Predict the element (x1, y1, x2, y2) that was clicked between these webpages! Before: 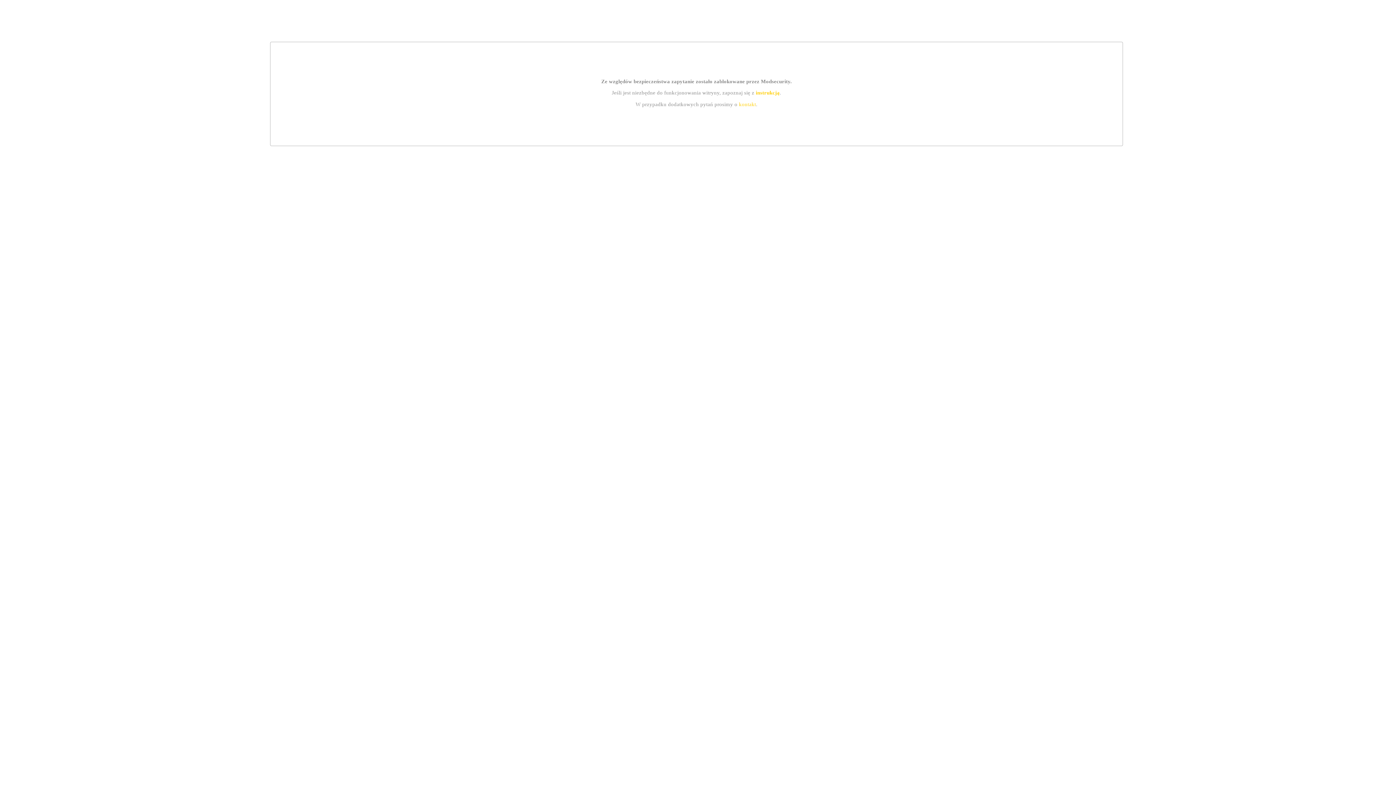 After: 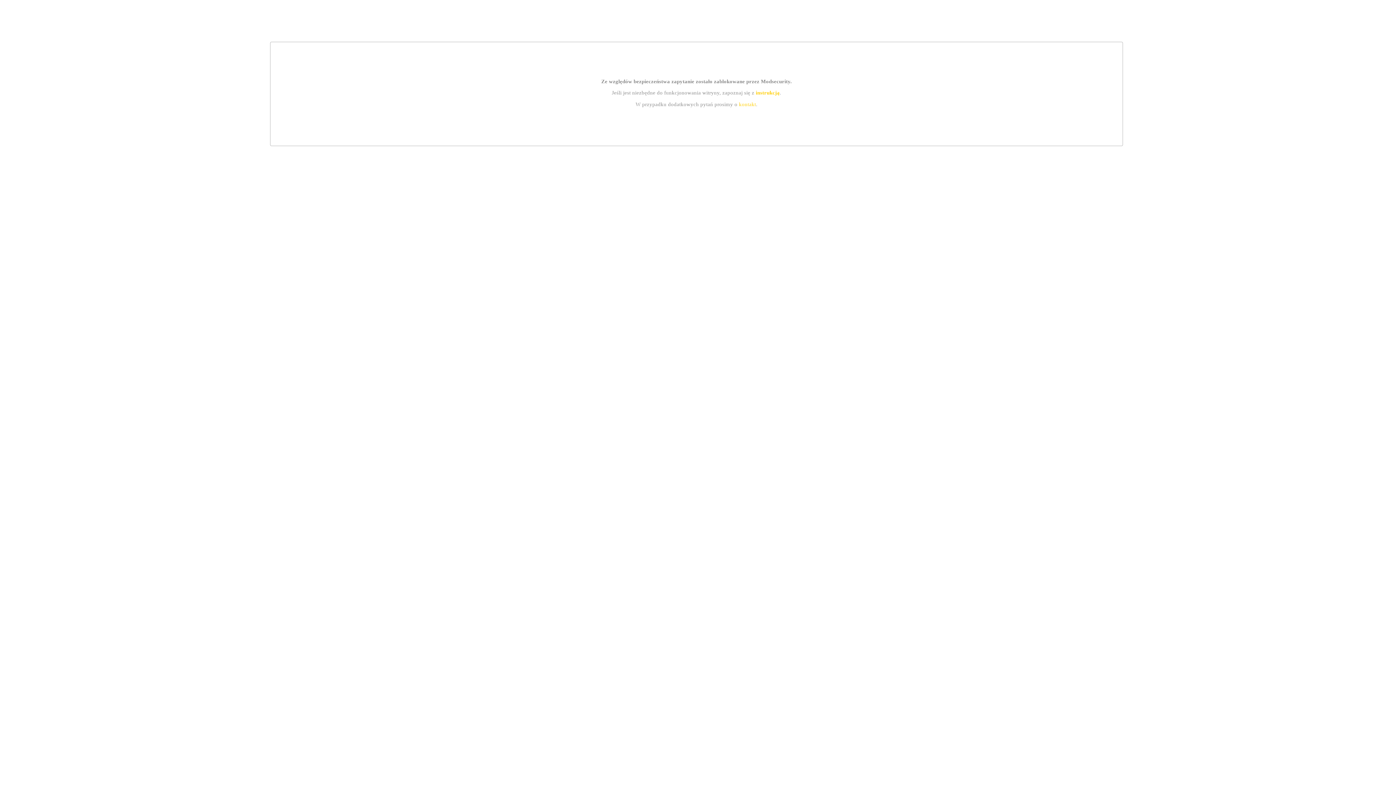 Action: bbox: (739, 101, 756, 107) label: kontakt